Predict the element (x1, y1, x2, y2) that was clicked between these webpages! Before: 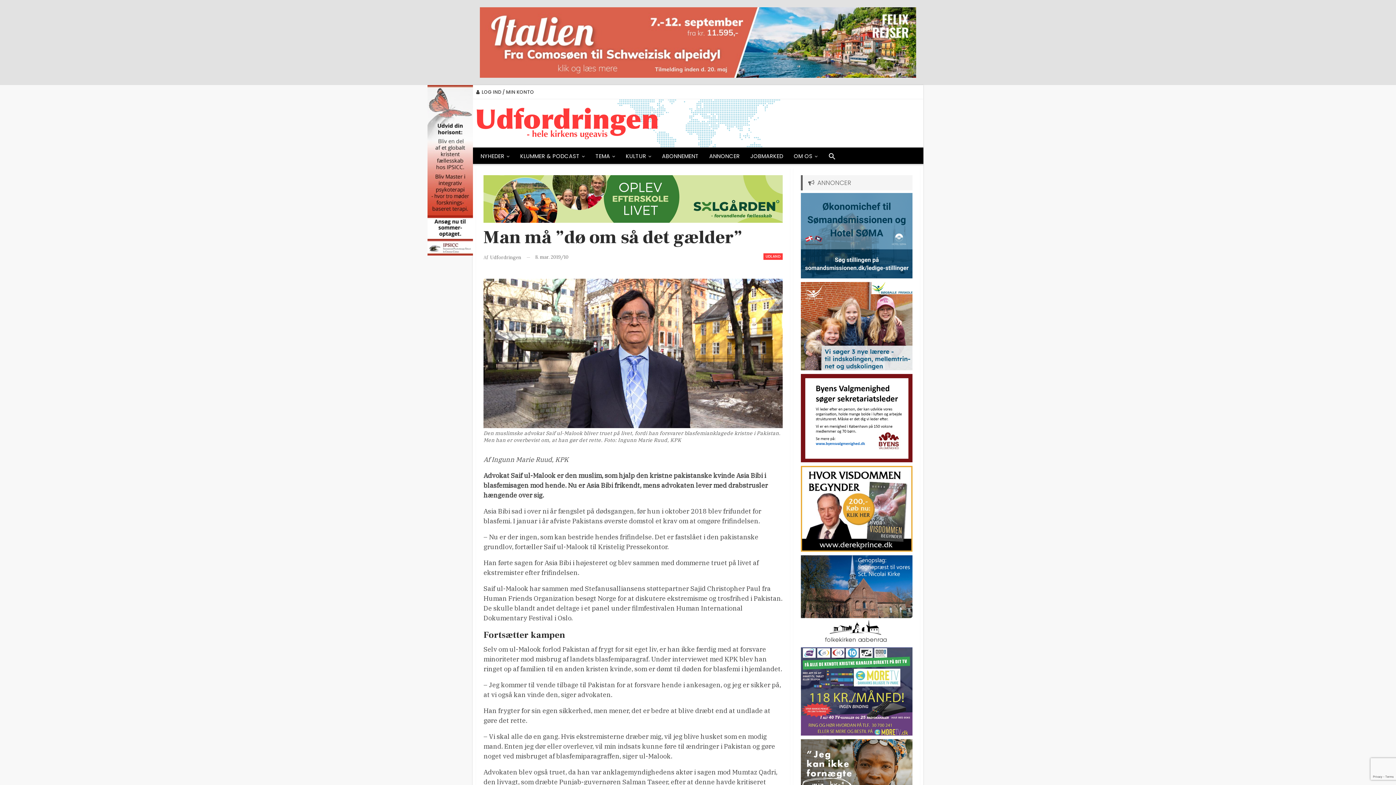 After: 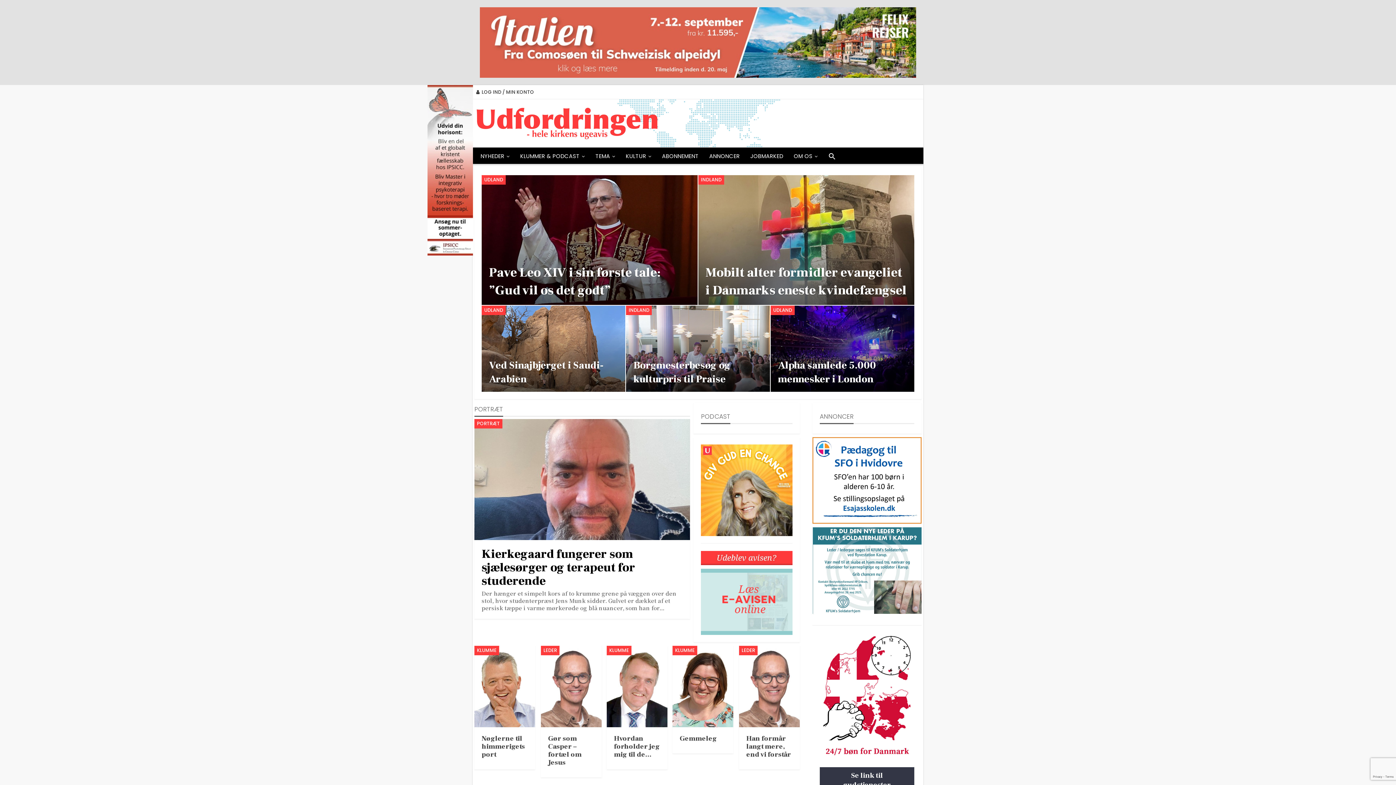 Action: bbox: (476, 147, 514, 165) label: NYHEDER